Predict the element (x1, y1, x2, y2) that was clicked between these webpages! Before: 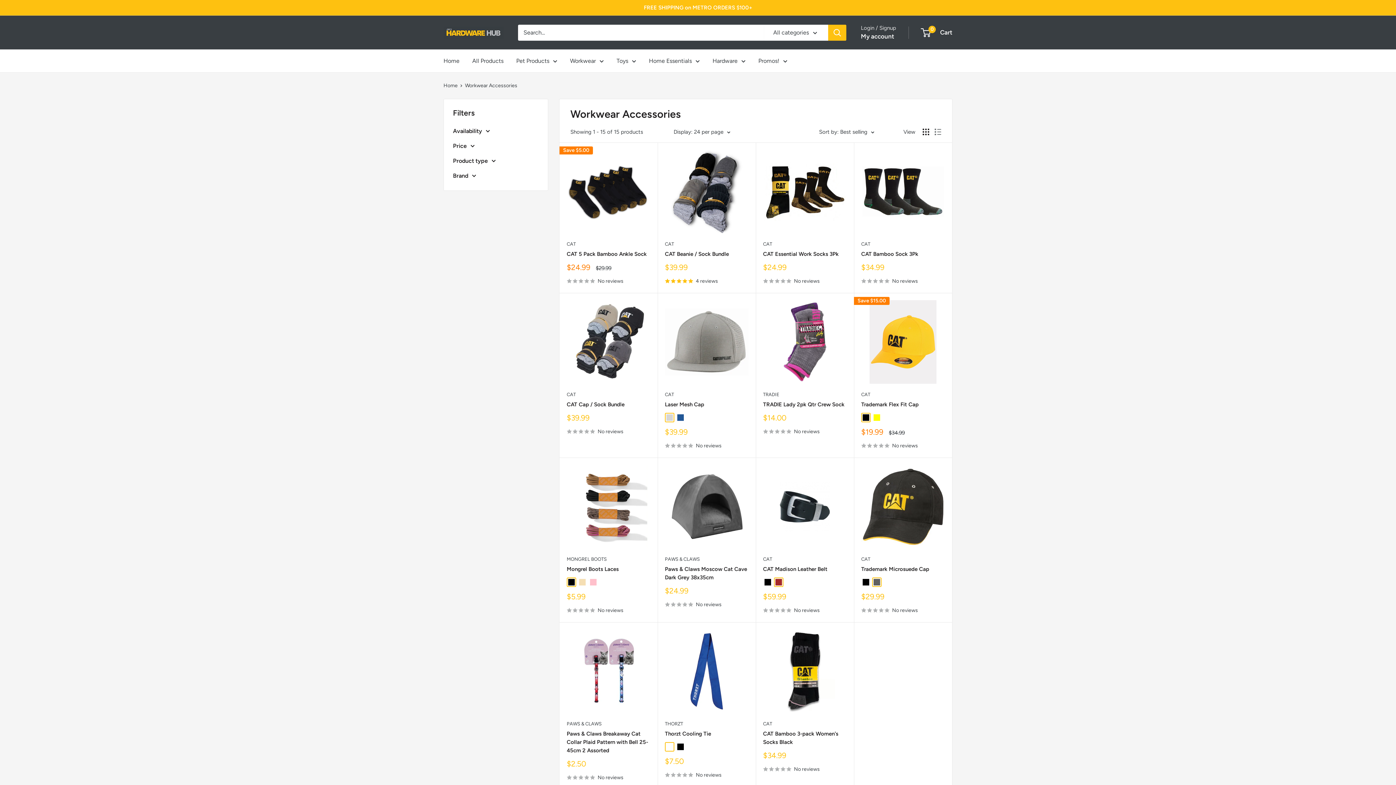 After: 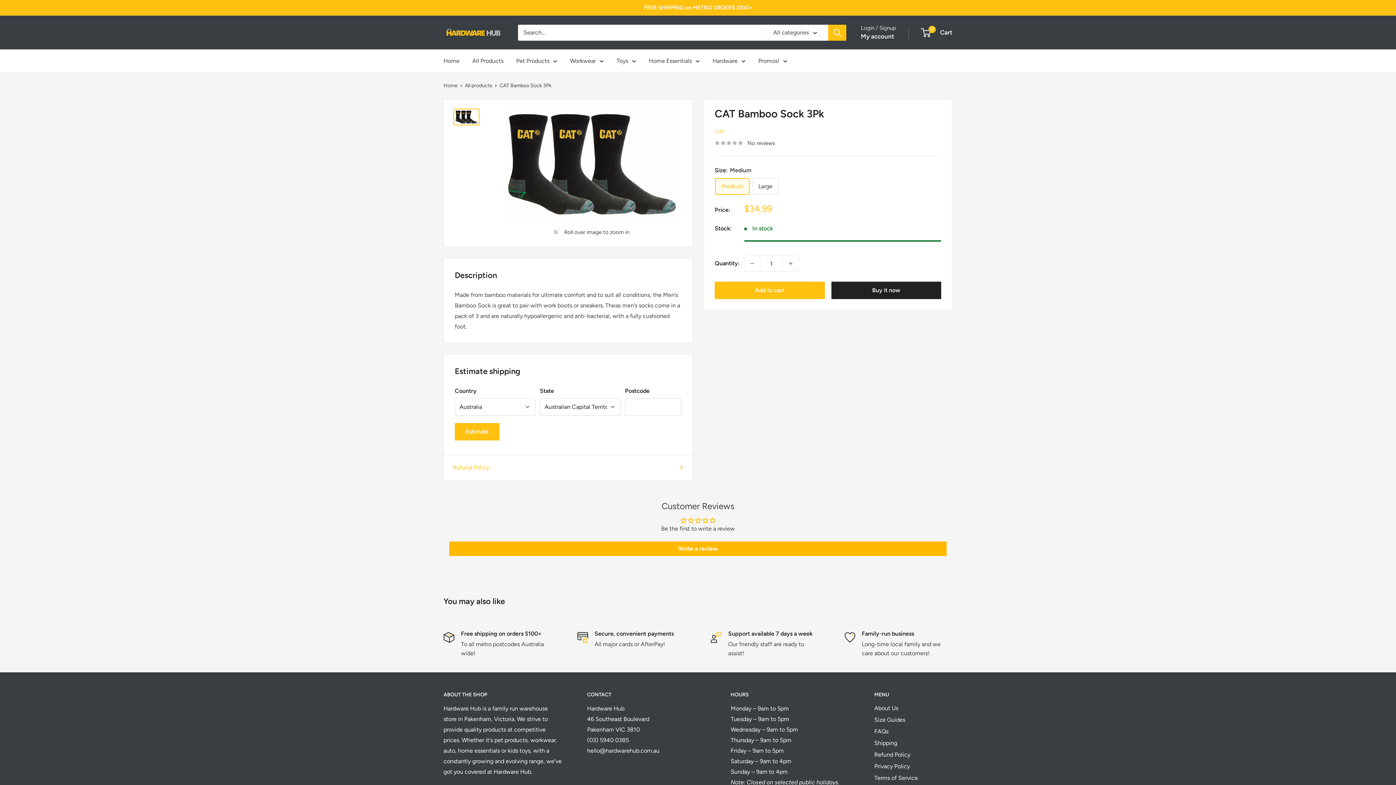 Action: bbox: (861, 276, 945, 285) label: No reviews